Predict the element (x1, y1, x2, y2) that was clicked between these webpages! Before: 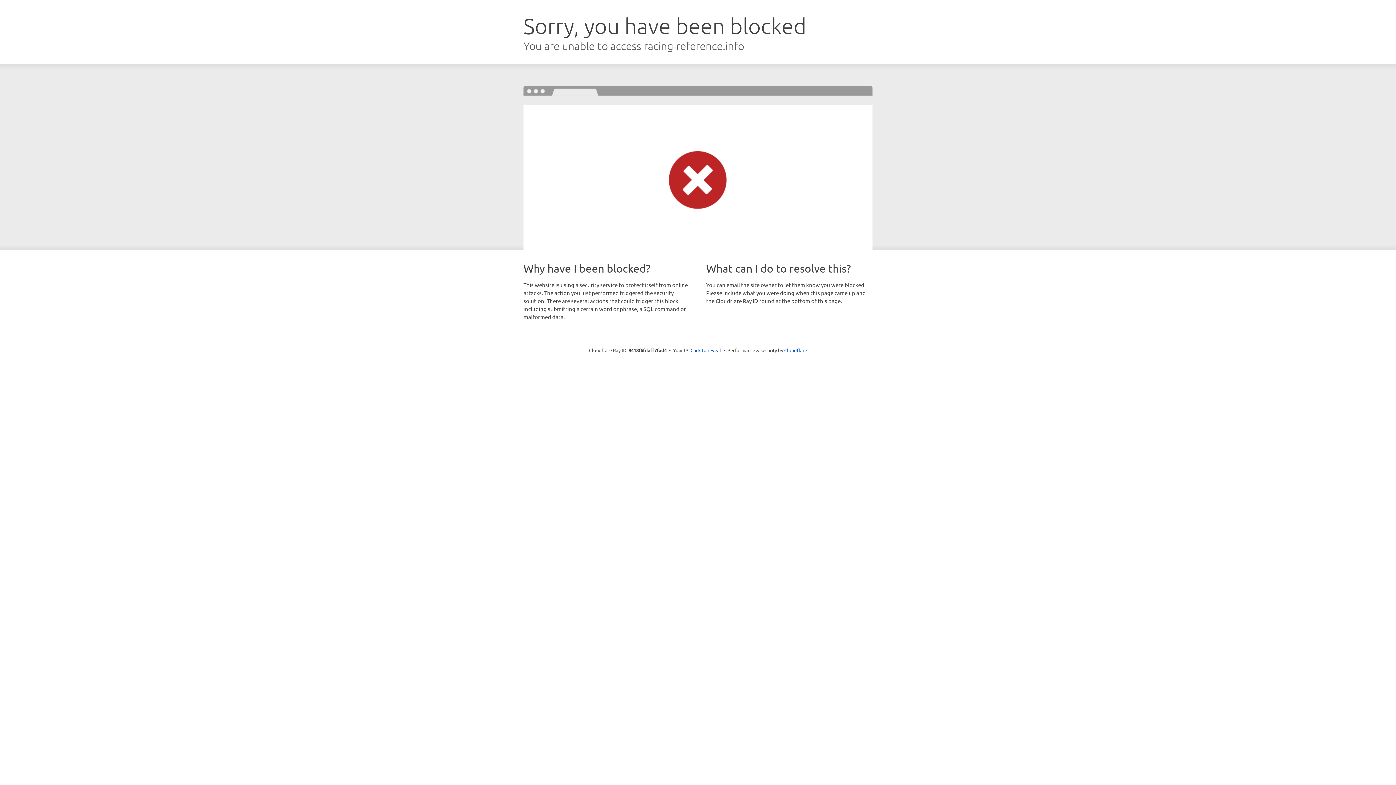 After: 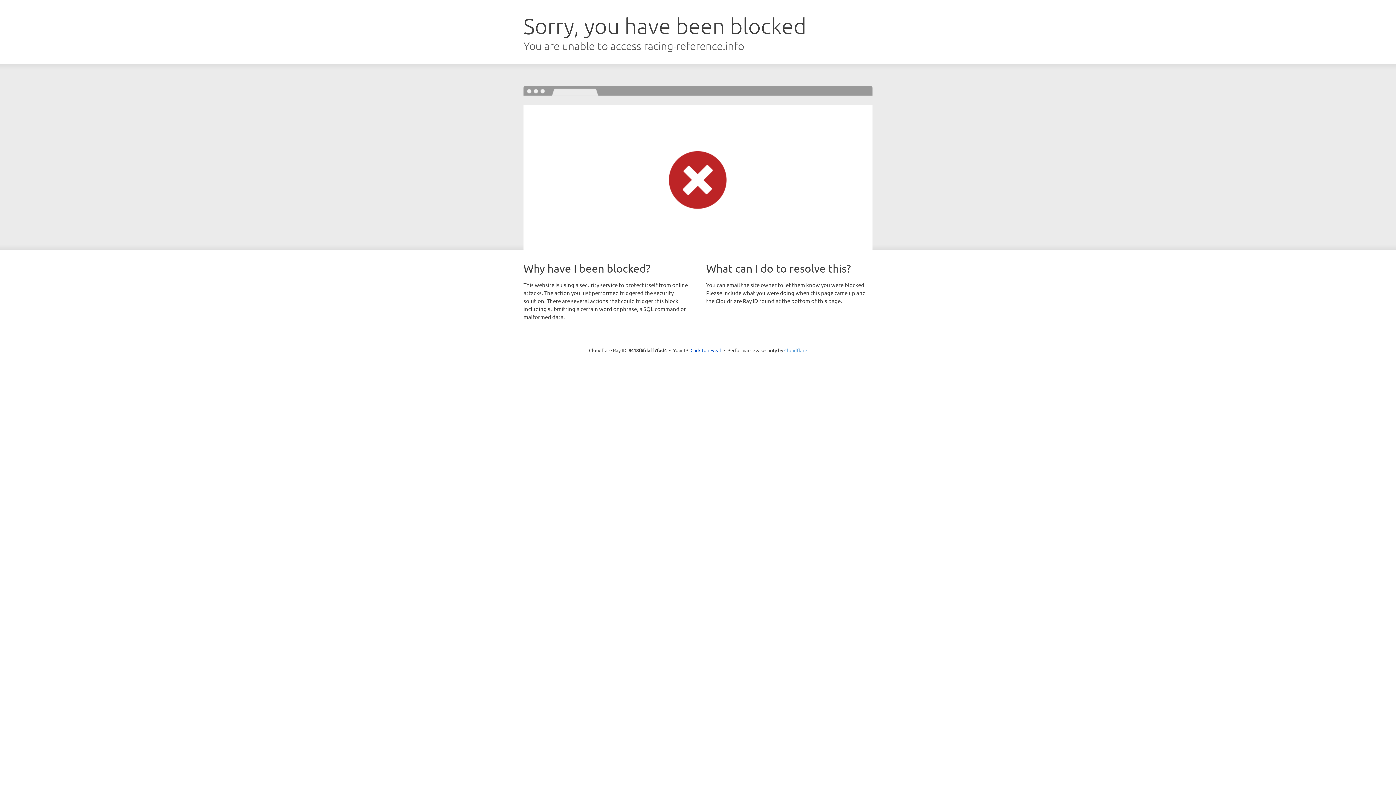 Action: label: Cloudflare bbox: (784, 347, 807, 353)